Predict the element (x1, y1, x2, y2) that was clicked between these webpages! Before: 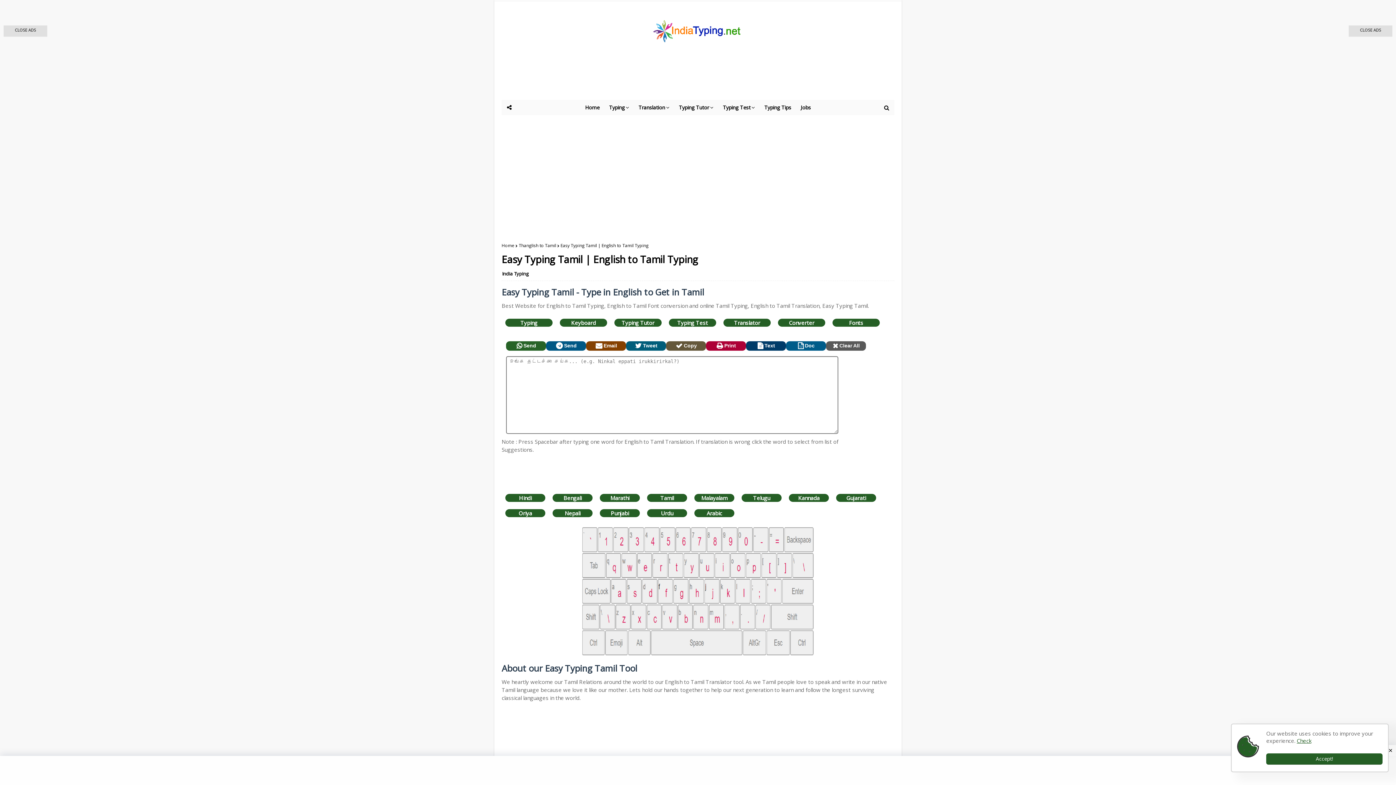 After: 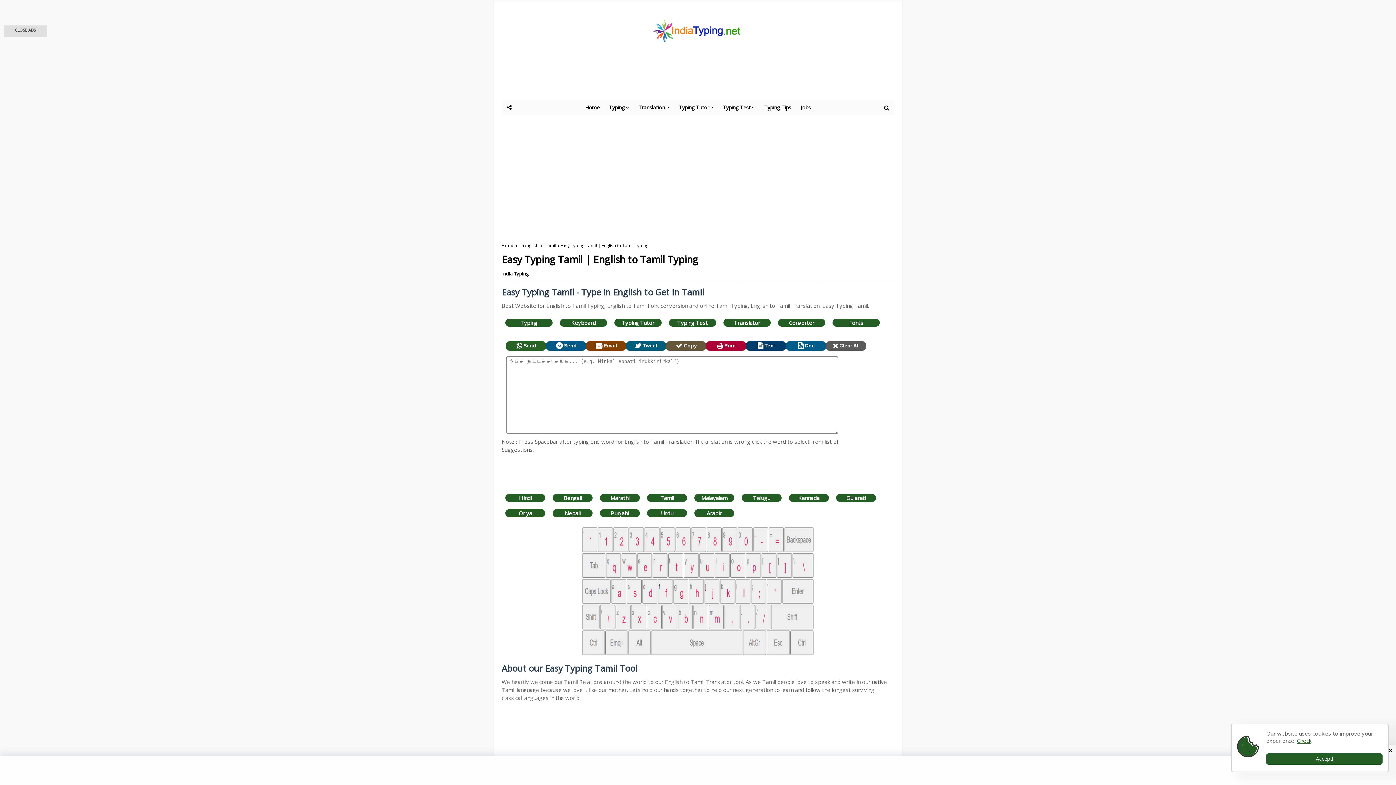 Action: bbox: (1349, 25, 1392, 36) label: Close Ads